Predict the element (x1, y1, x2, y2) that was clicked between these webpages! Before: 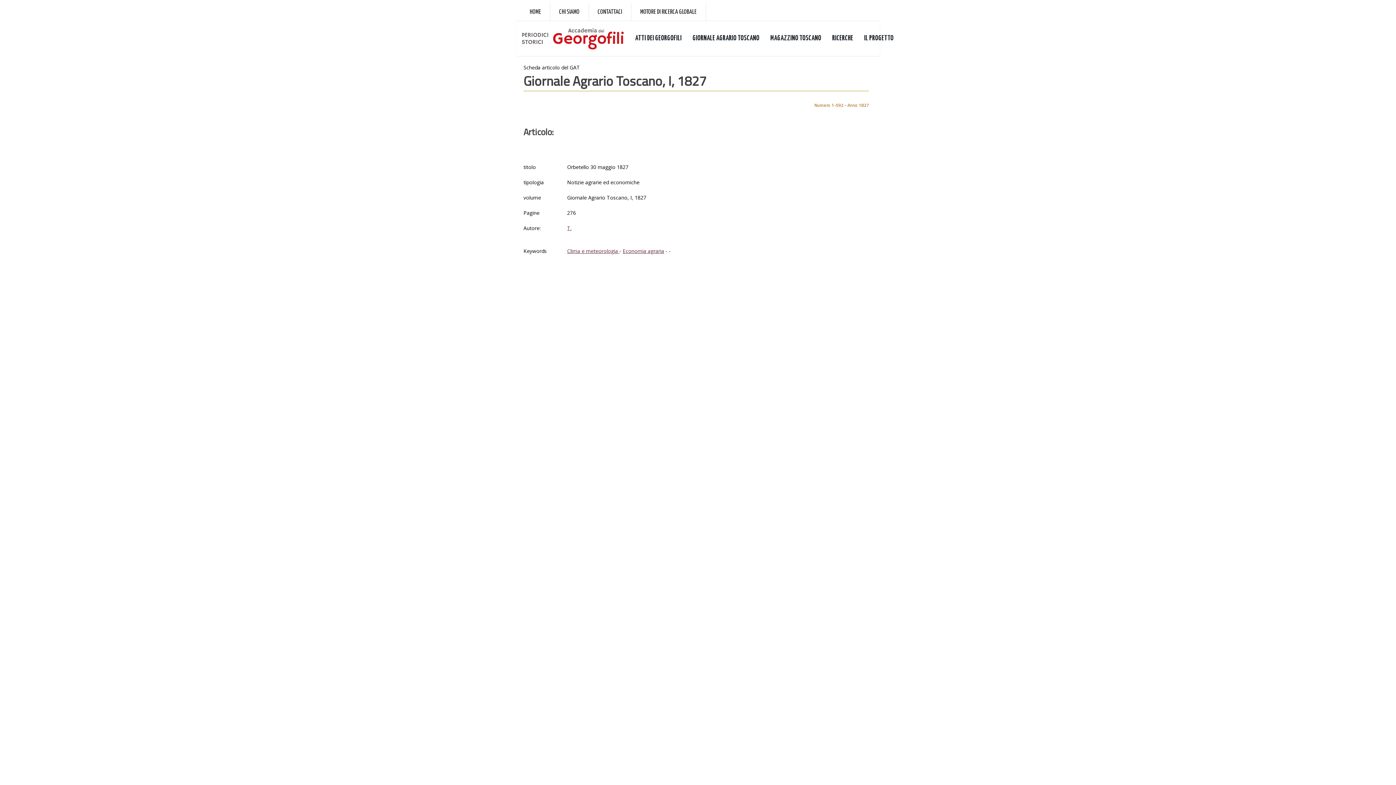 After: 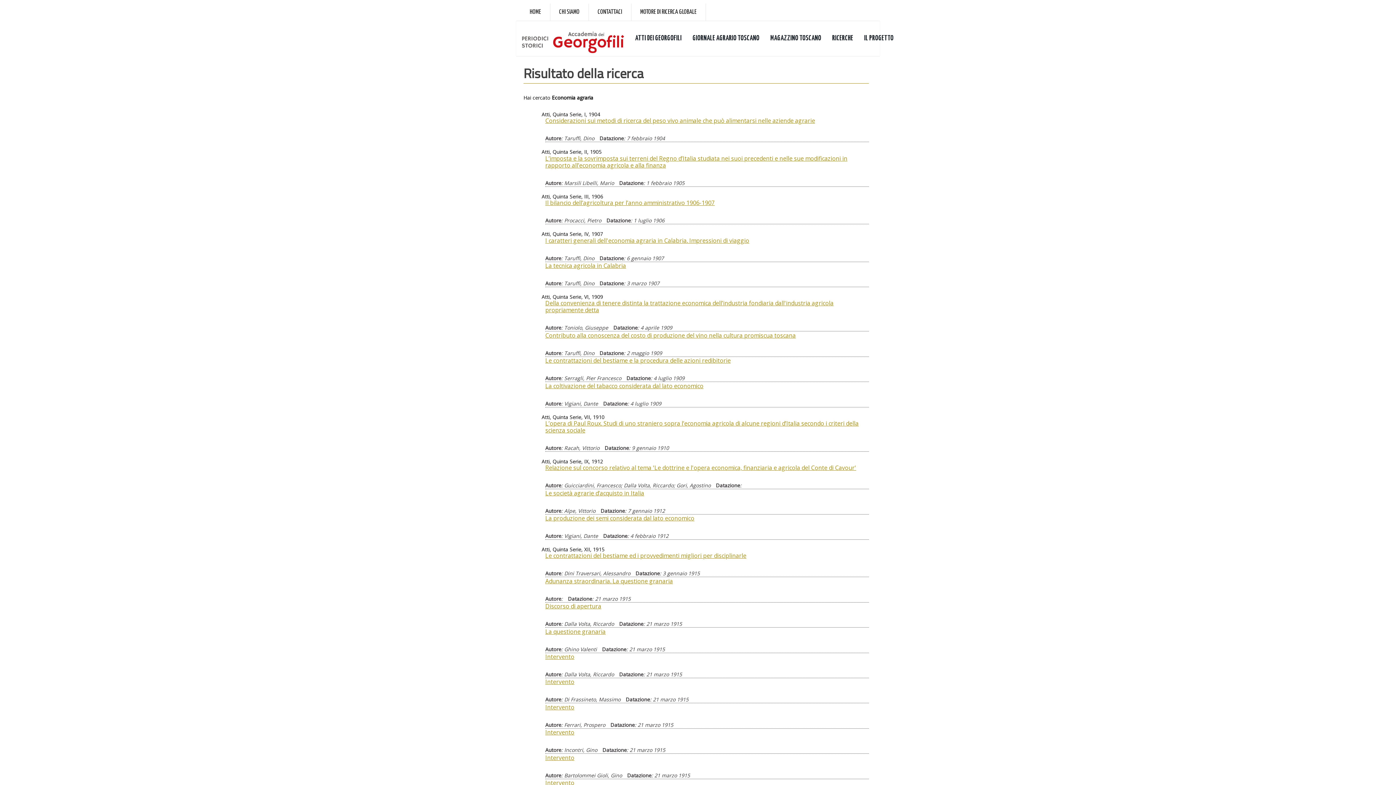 Action: label: Economia agraria bbox: (622, 247, 664, 254)